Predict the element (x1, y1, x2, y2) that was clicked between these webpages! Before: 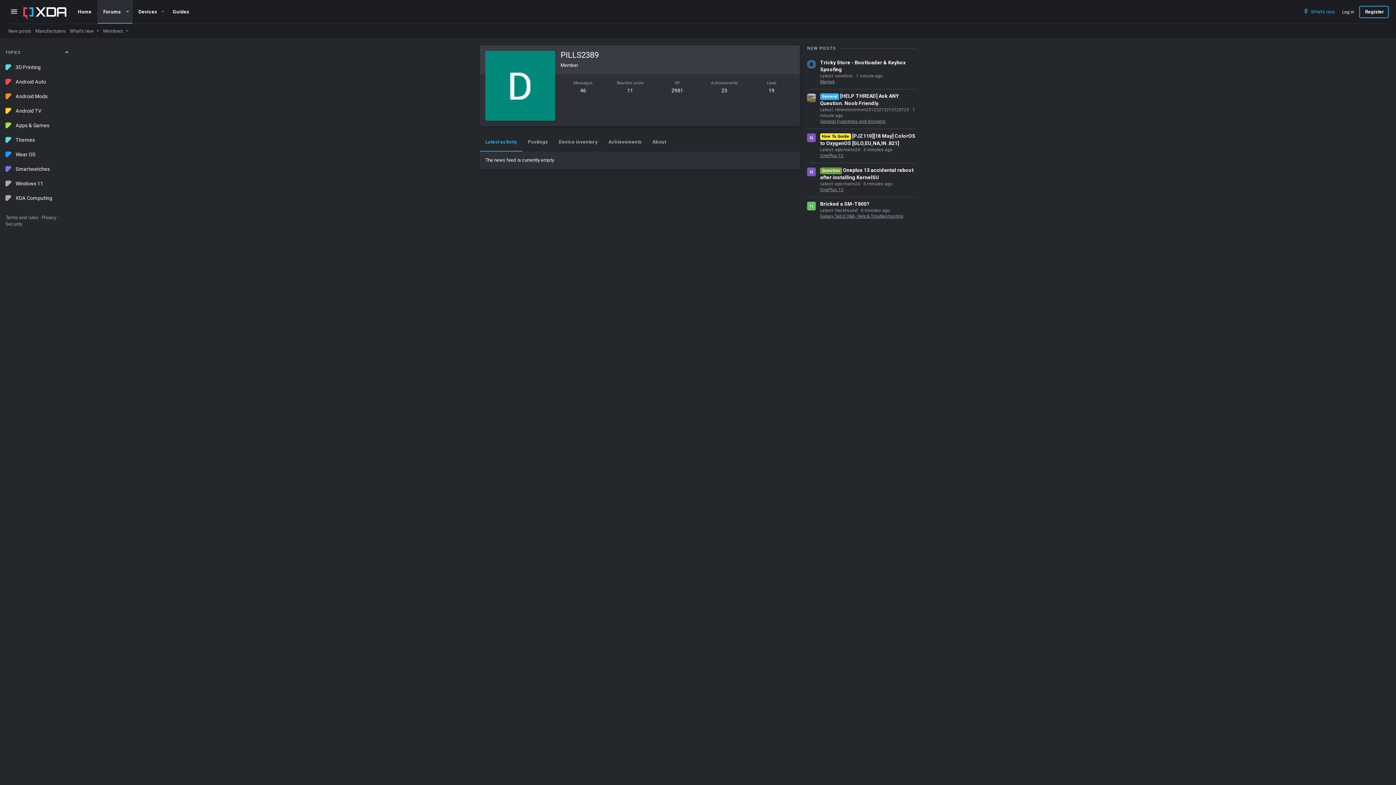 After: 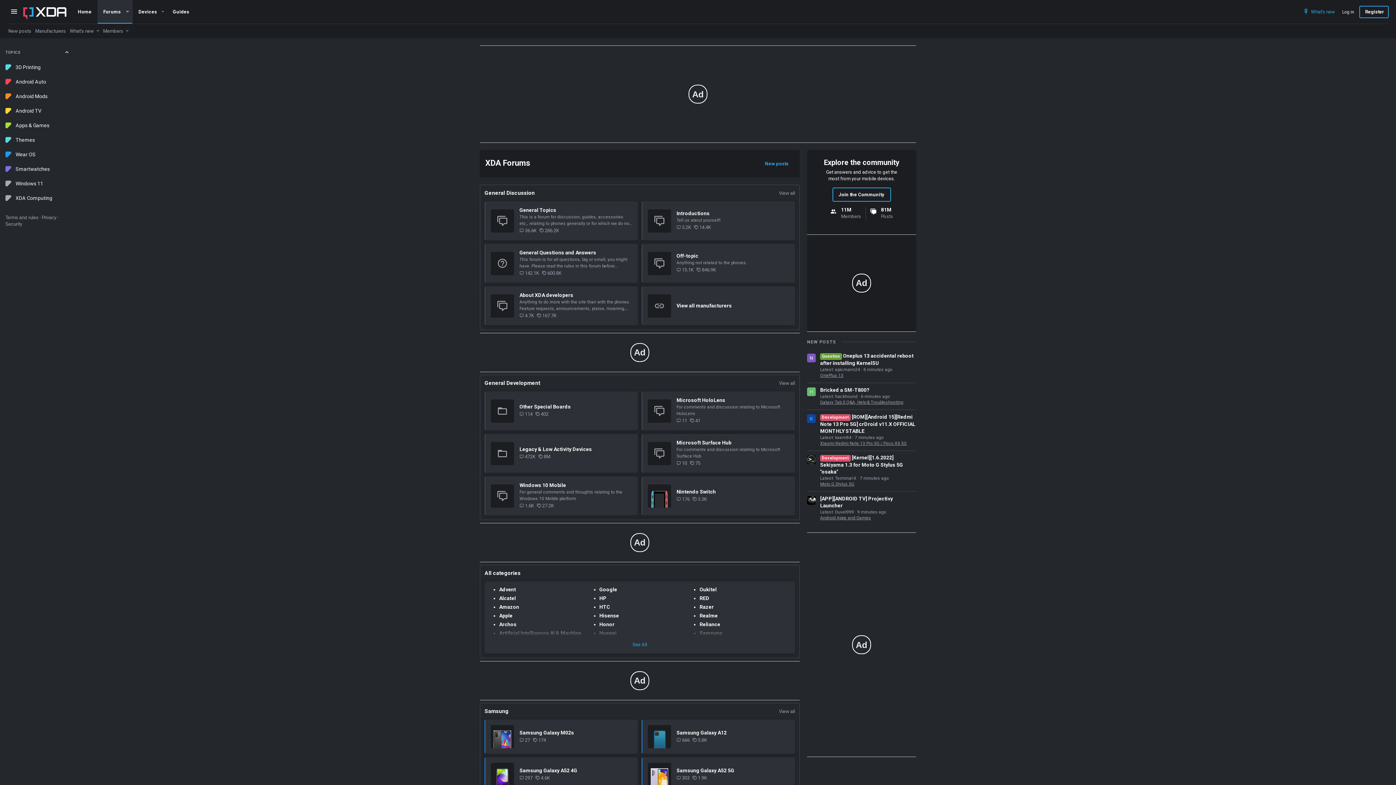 Action: bbox: (97, 3, 122, 20) label: Forums